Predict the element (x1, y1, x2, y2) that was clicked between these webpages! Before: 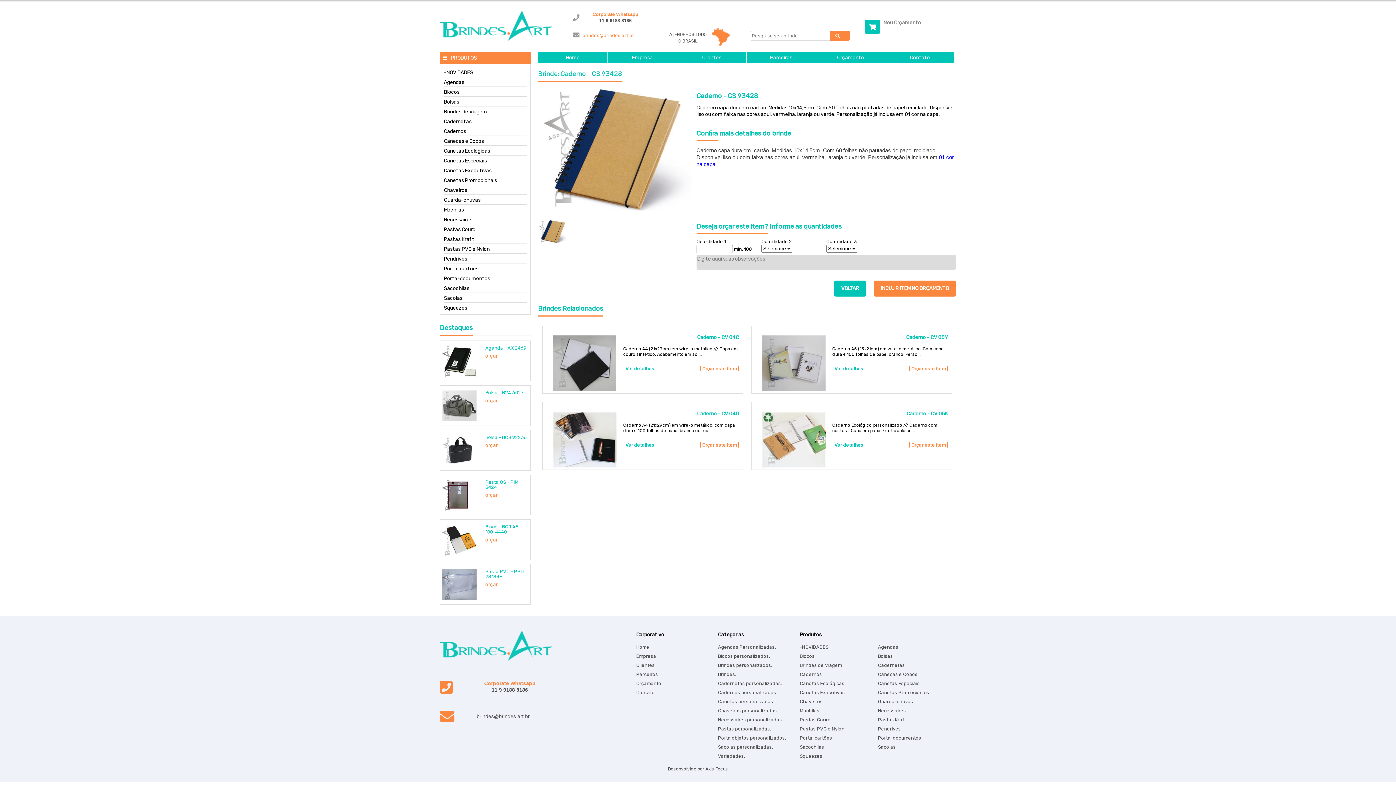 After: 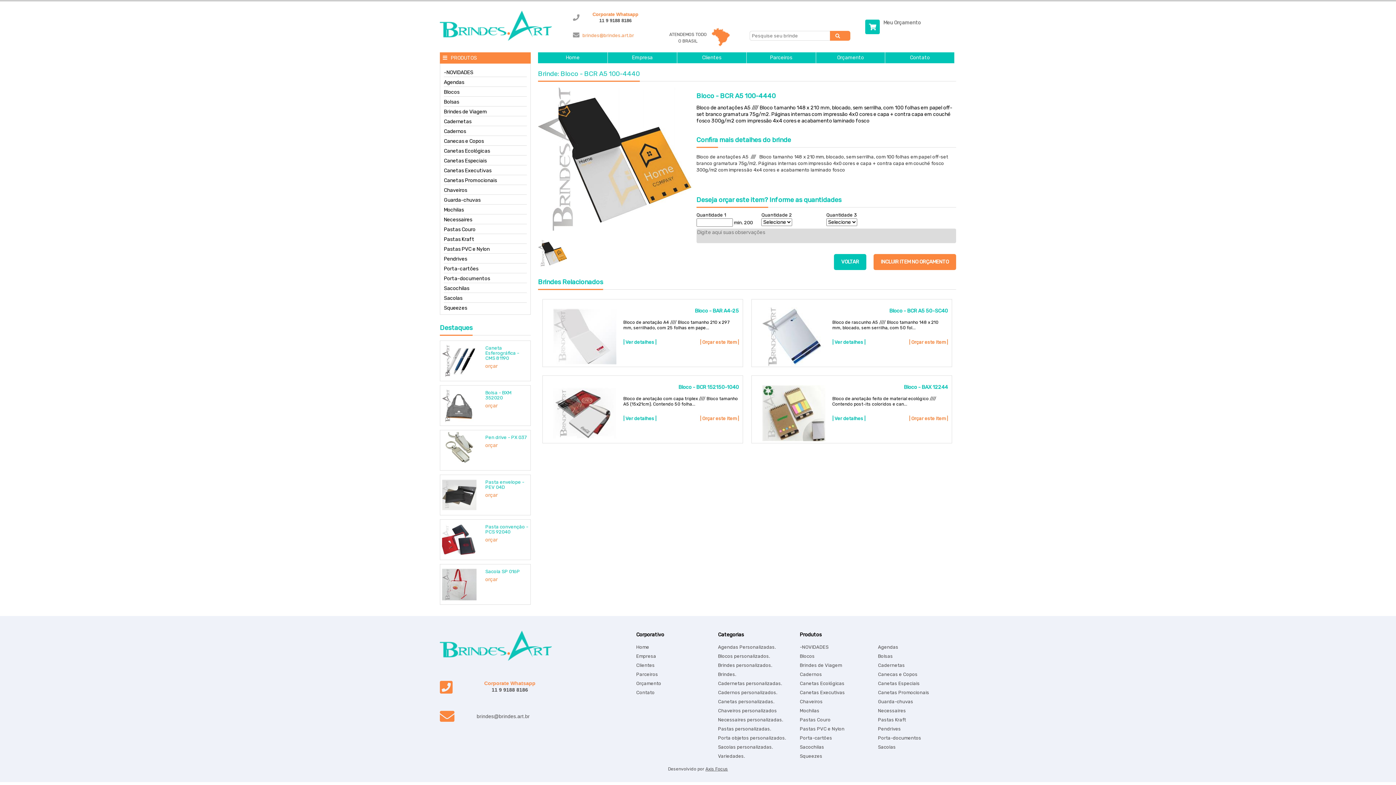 Action: label: Bloco - BCR A5 100-4440

orçar bbox: (442, 524, 528, 542)